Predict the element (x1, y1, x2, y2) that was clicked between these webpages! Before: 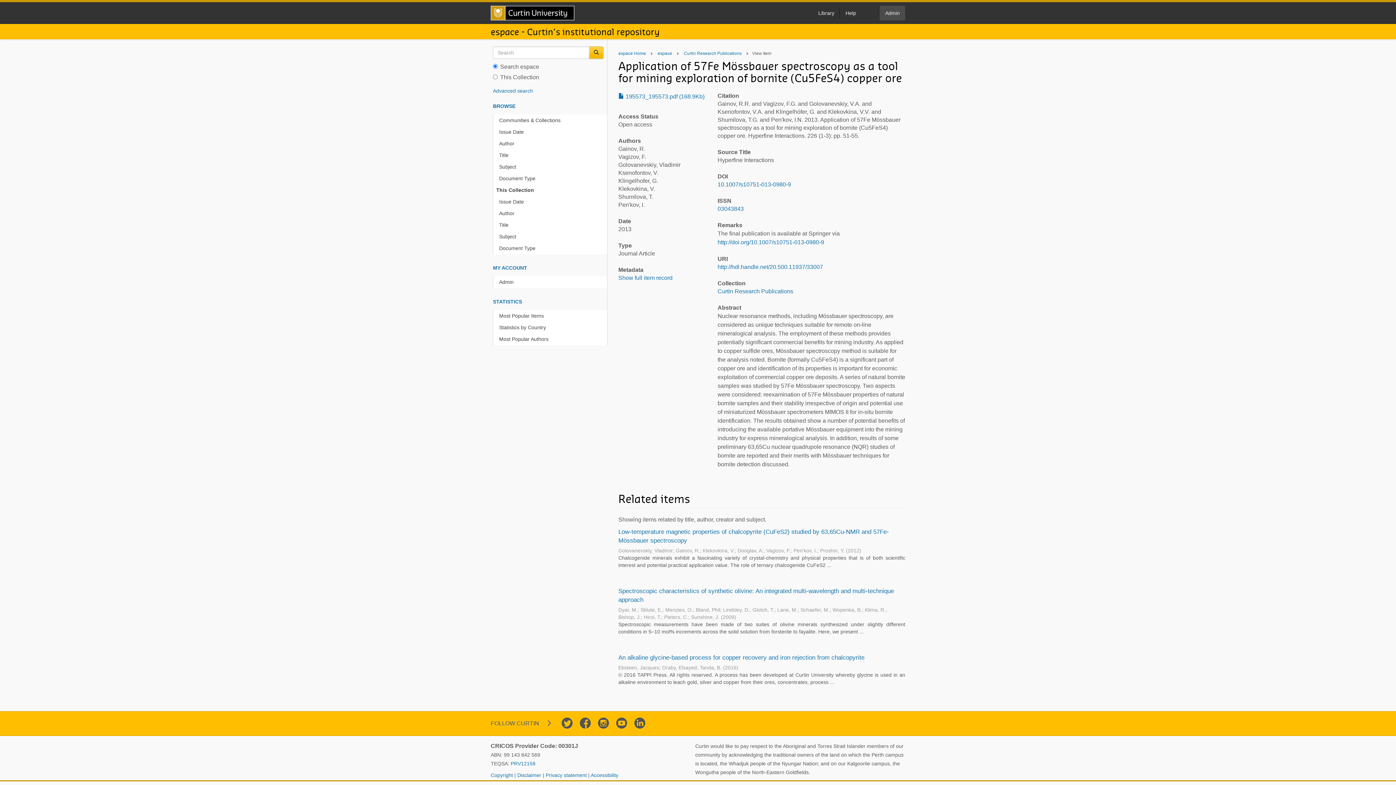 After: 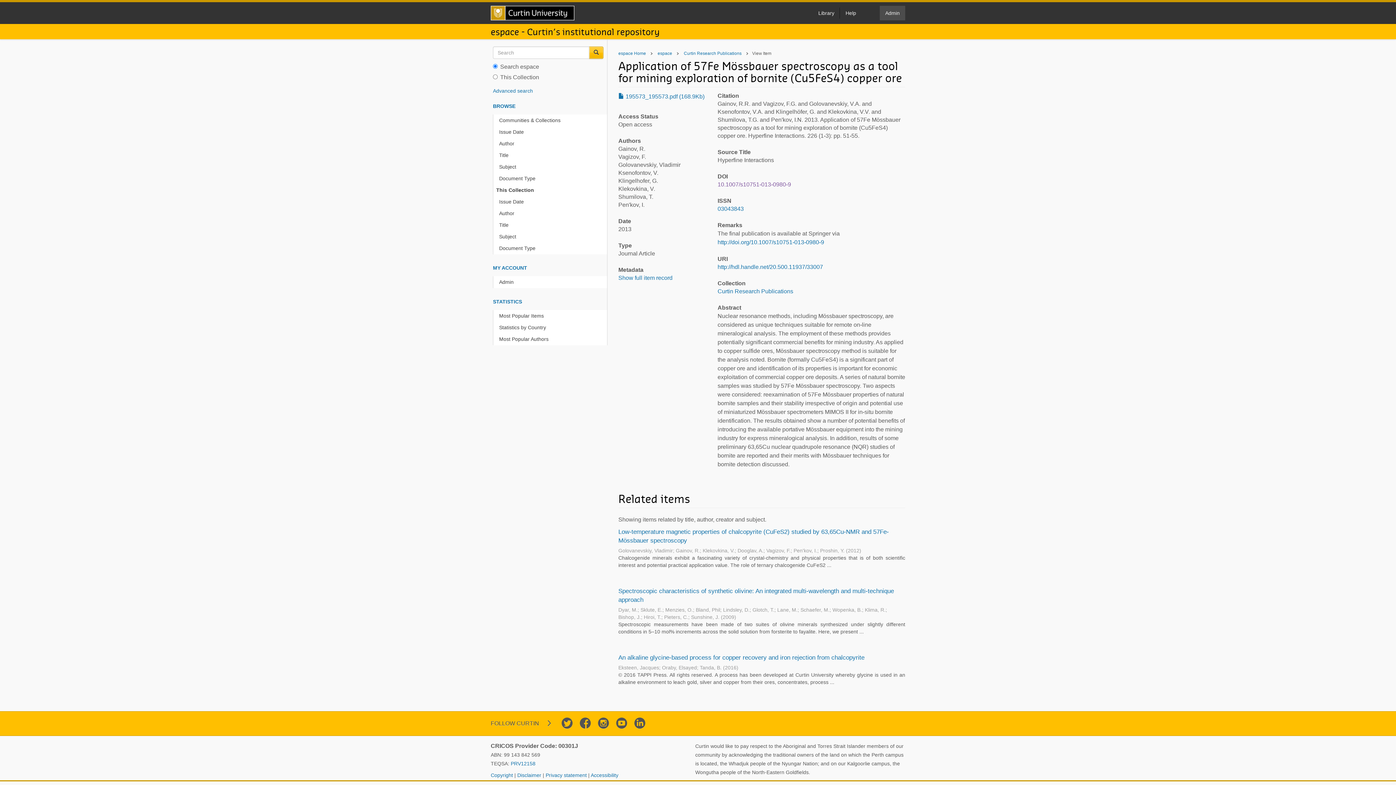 Action: bbox: (717, 181, 791, 187) label: 10.1007/s10751-013-0980-9